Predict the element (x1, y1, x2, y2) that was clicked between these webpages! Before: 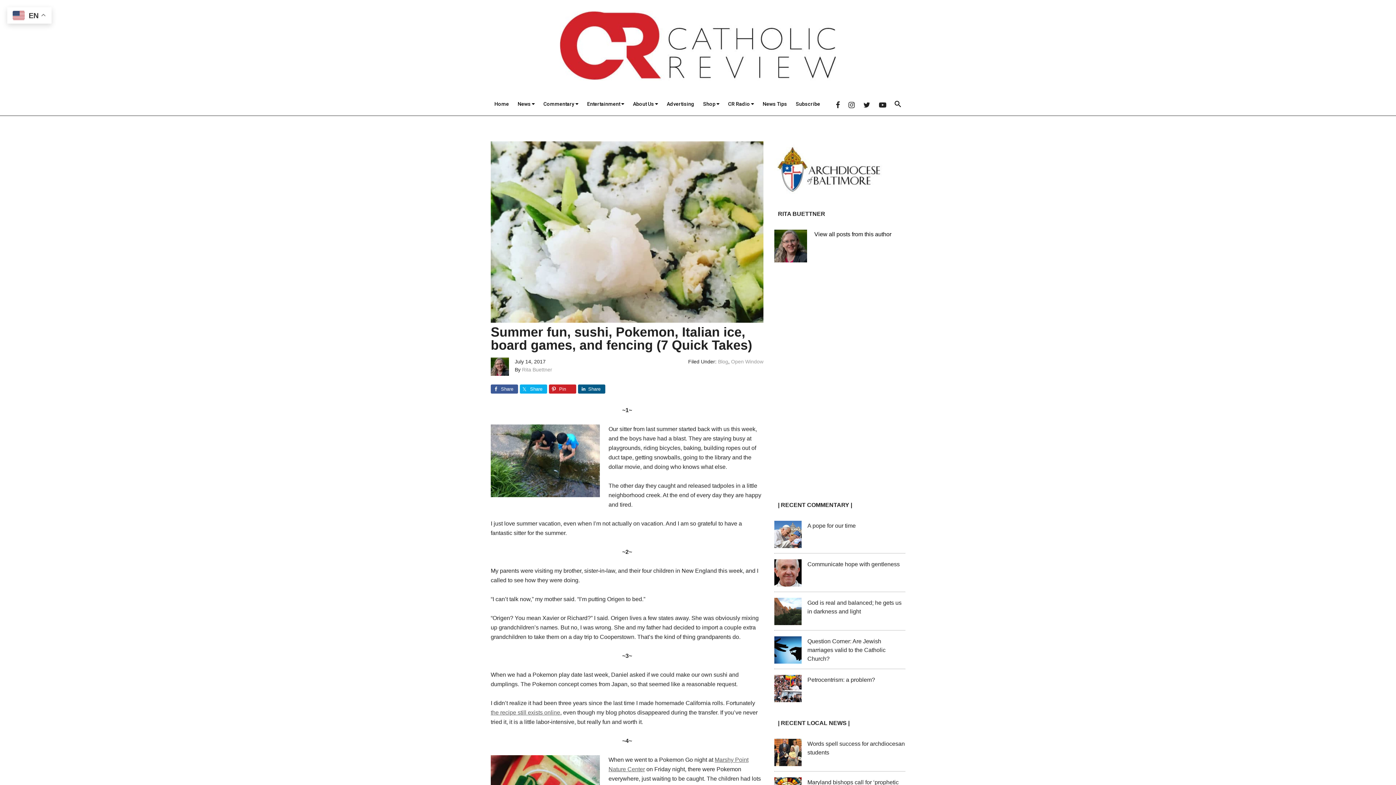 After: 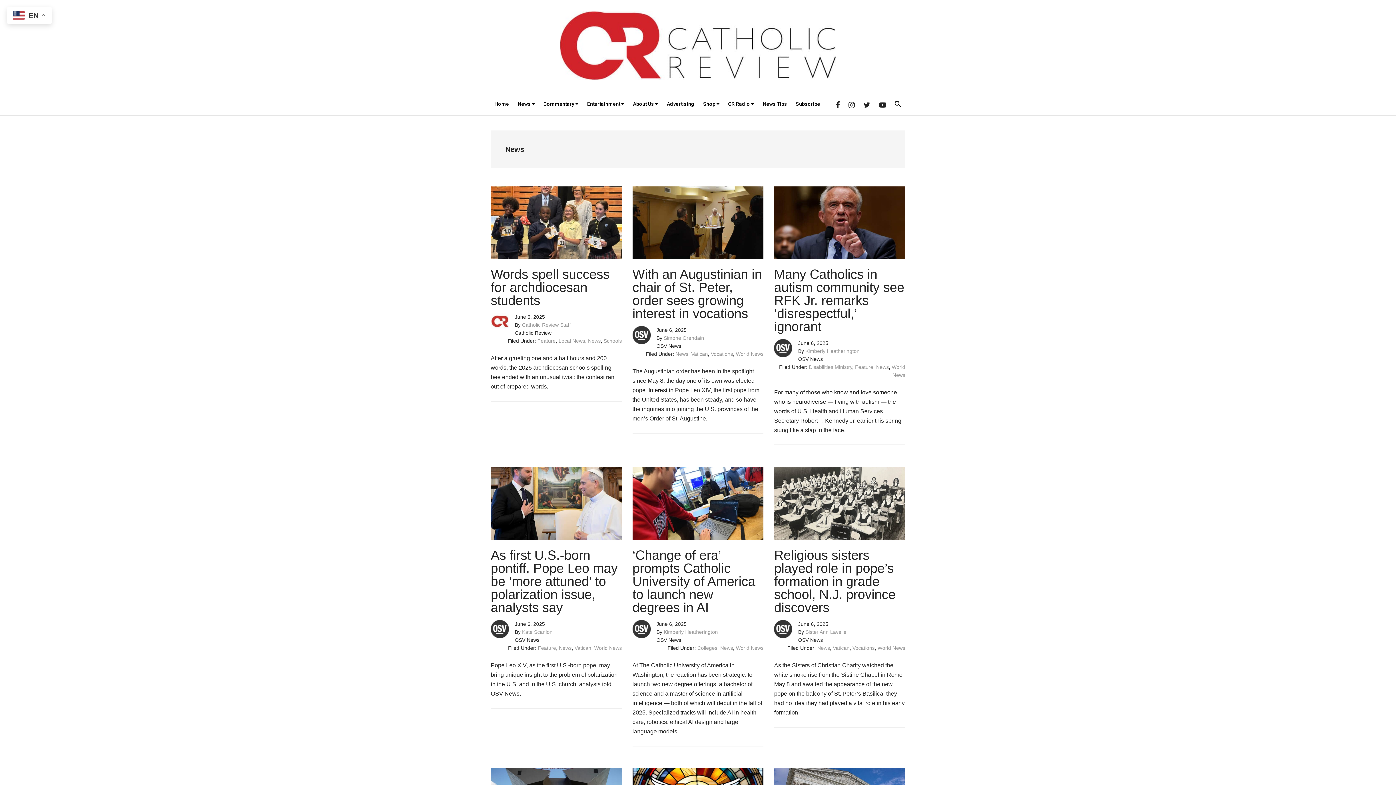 Action: bbox: (514, 94, 538, 113) label: News 